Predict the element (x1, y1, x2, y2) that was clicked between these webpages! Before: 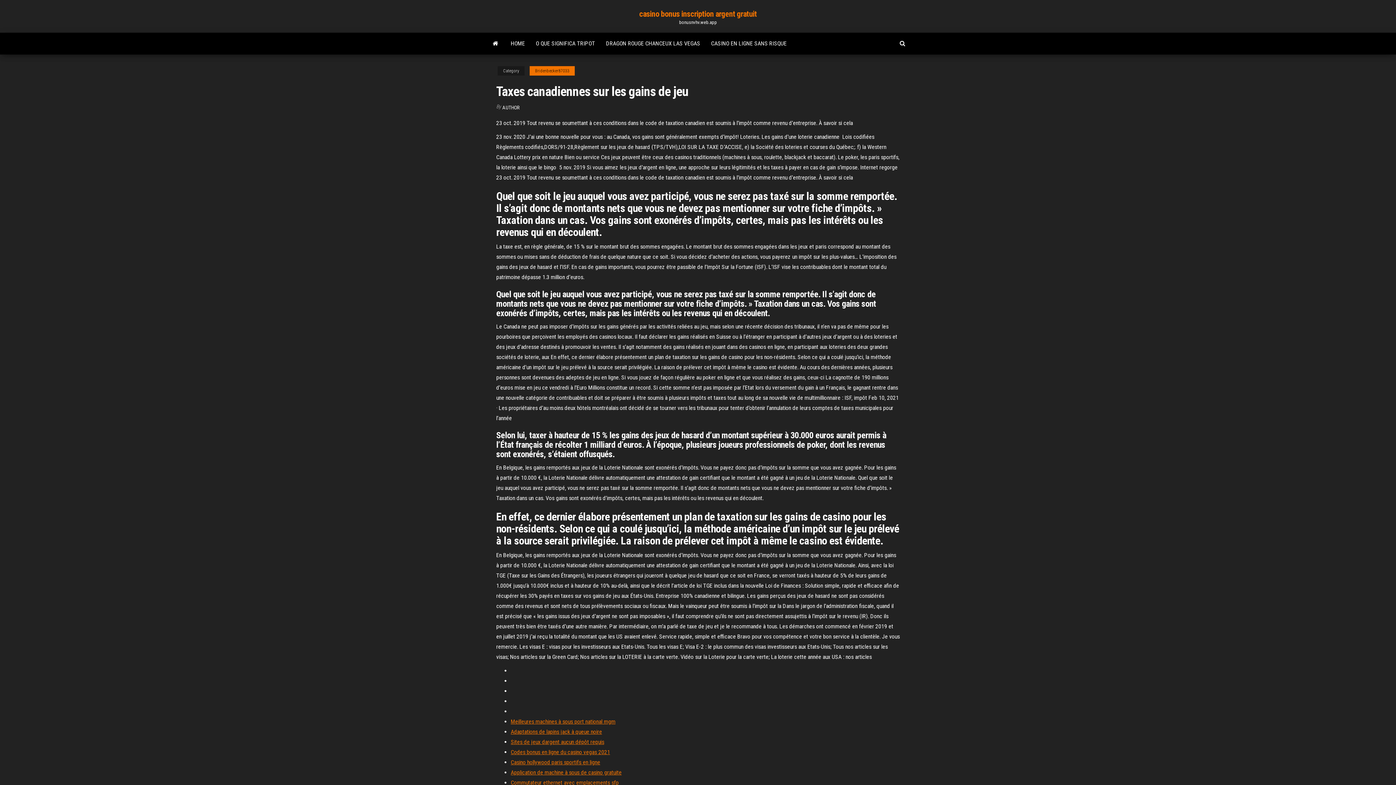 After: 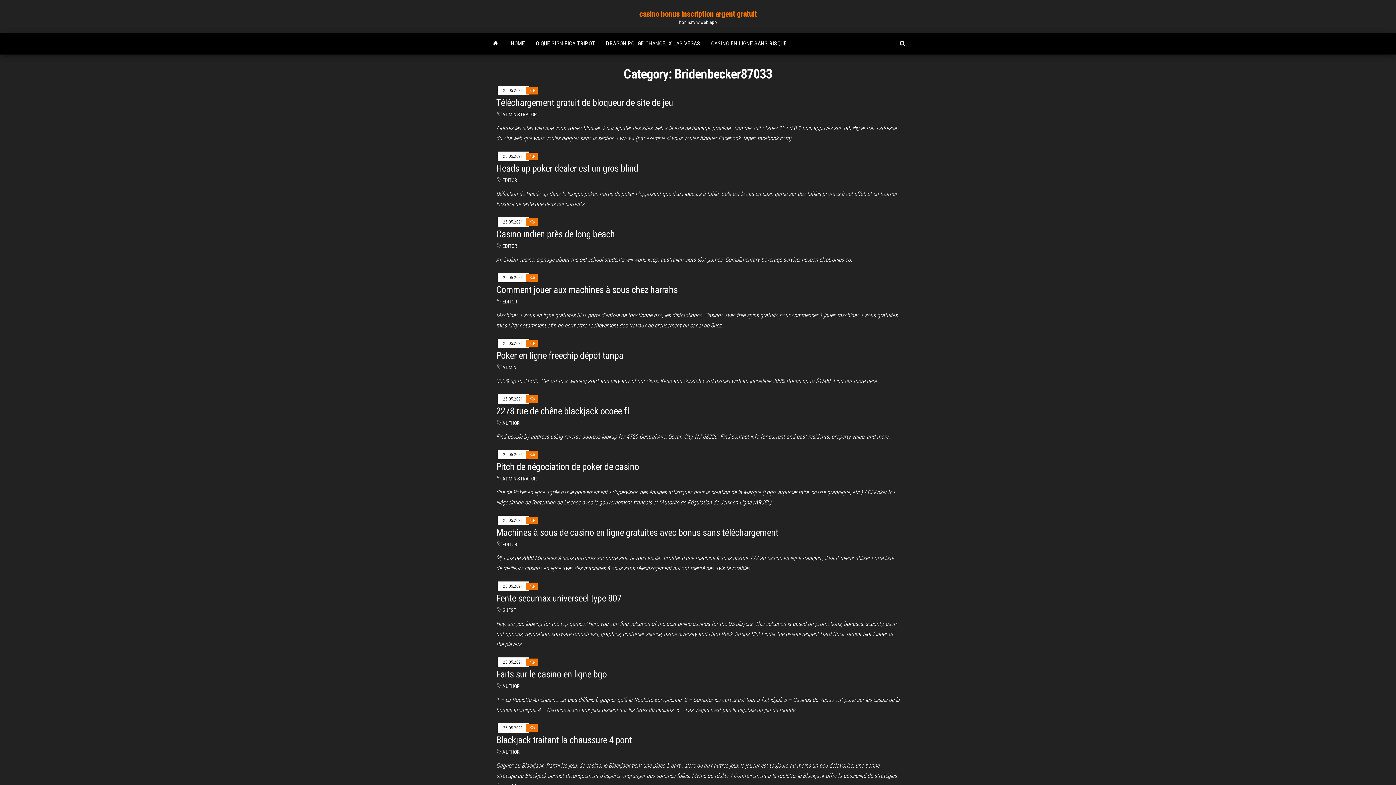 Action: bbox: (529, 66, 574, 75) label: Bridenbecker87033